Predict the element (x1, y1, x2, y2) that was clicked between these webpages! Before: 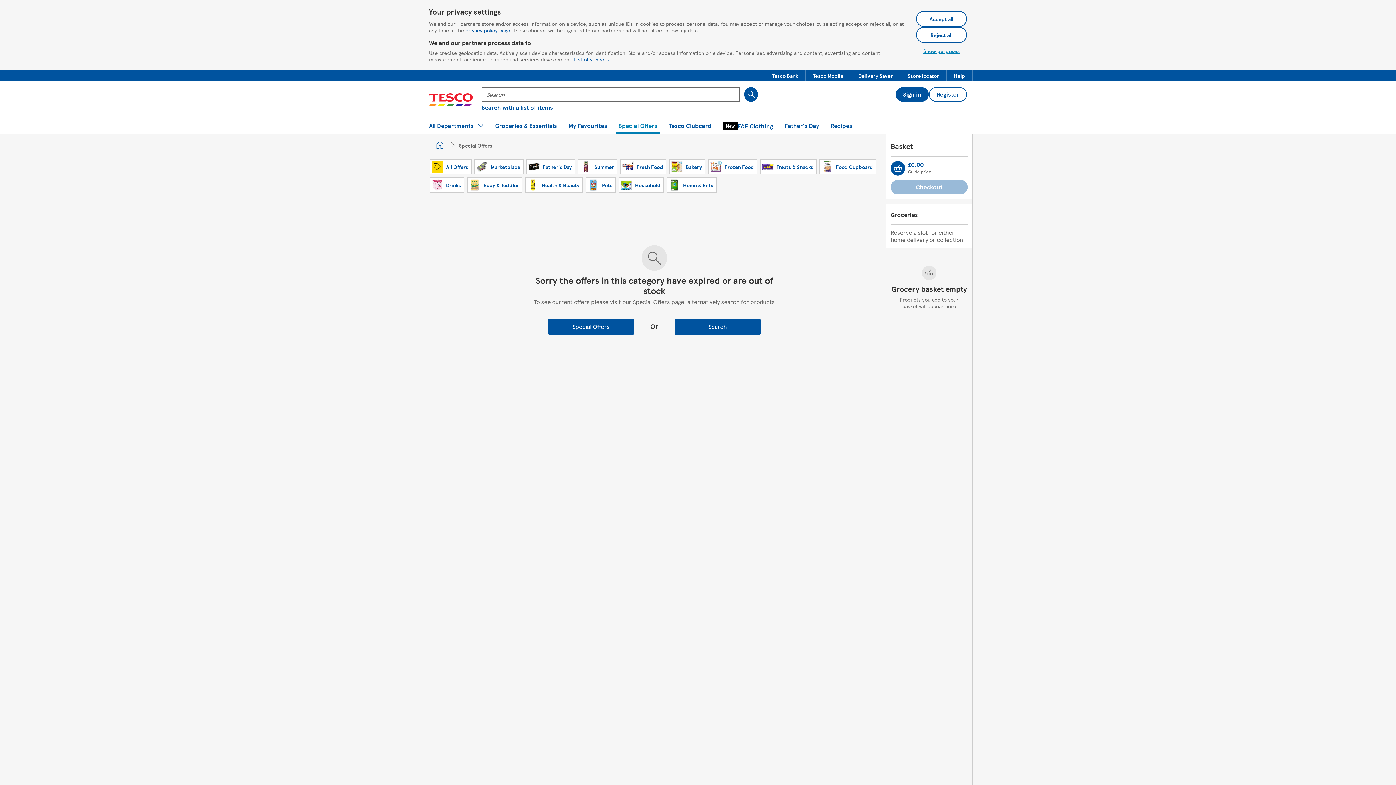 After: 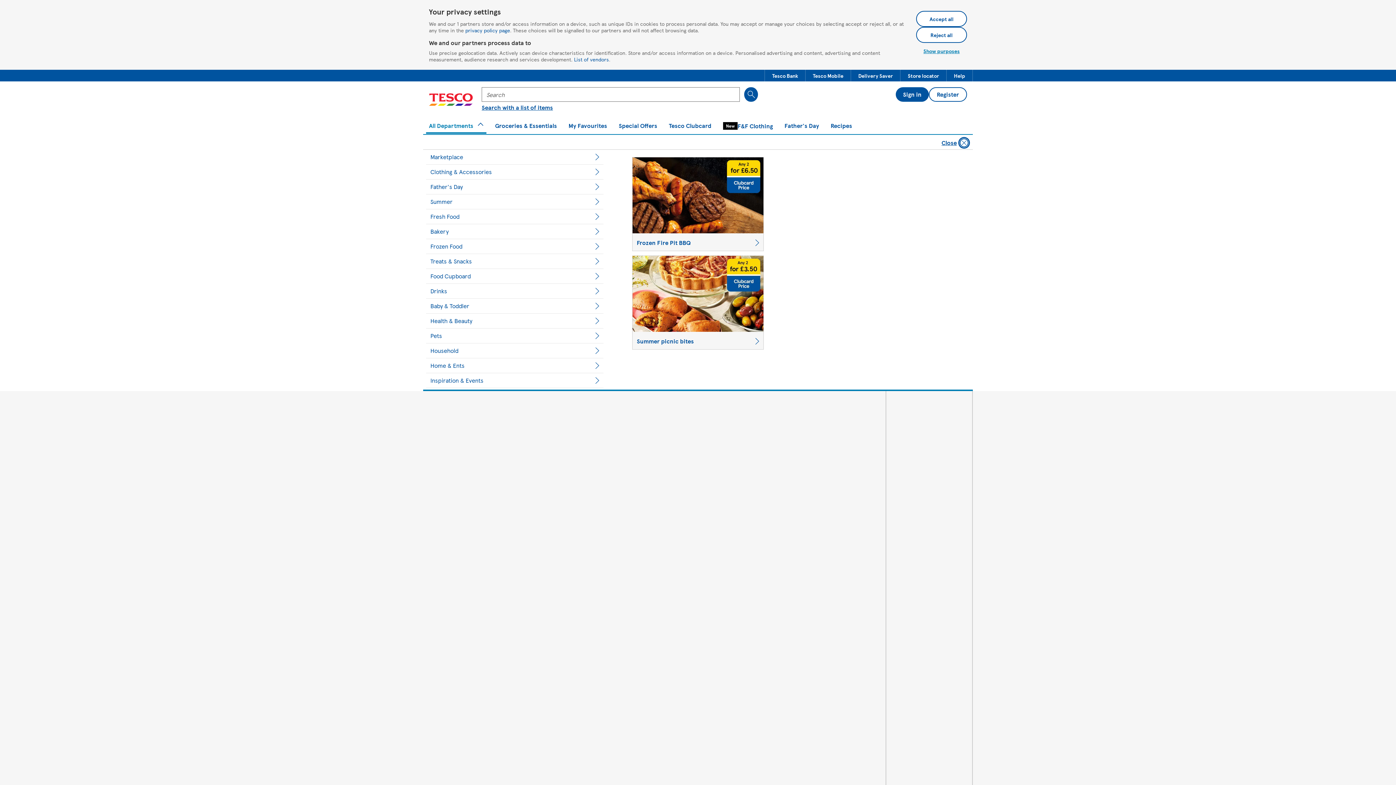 Action: label: All Departments, expand to view options bbox: (426, 117, 486, 133)